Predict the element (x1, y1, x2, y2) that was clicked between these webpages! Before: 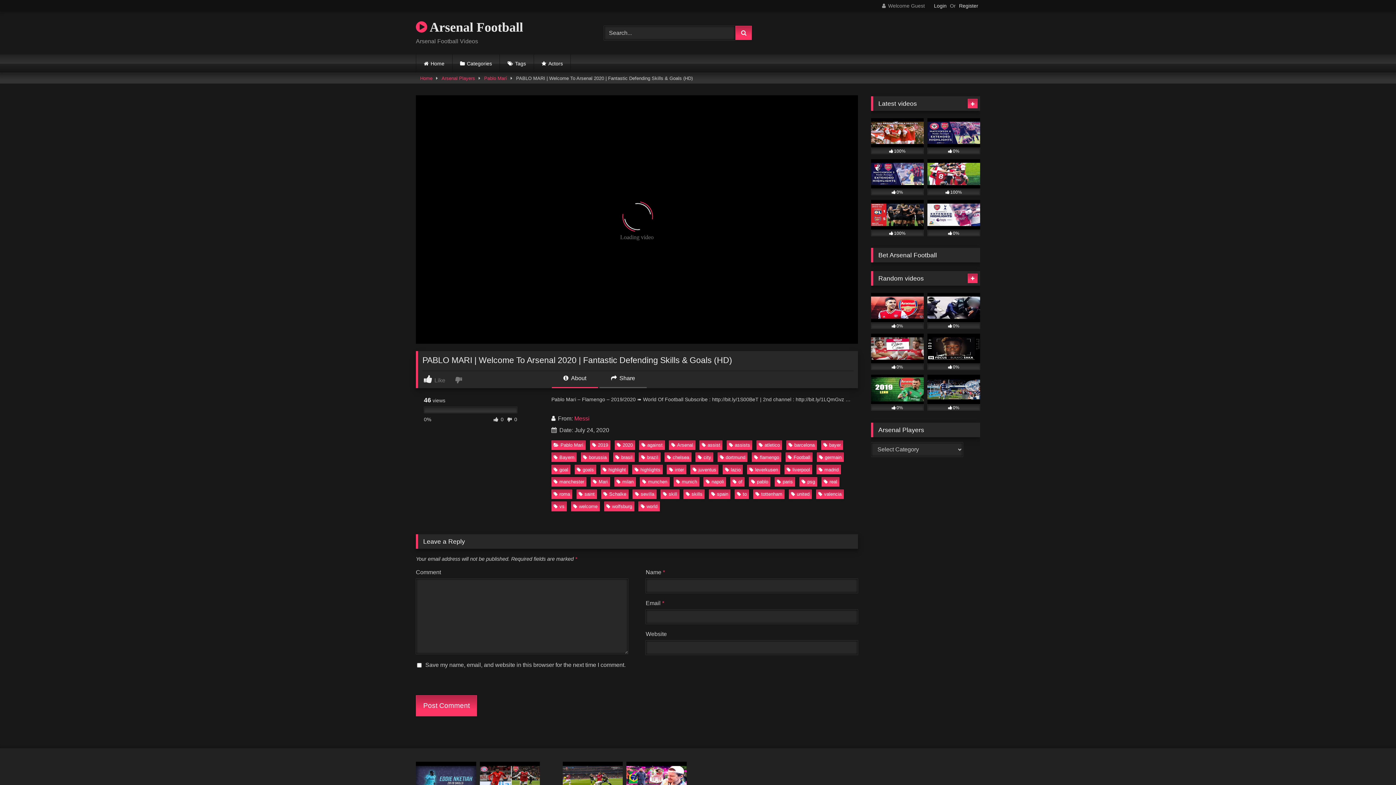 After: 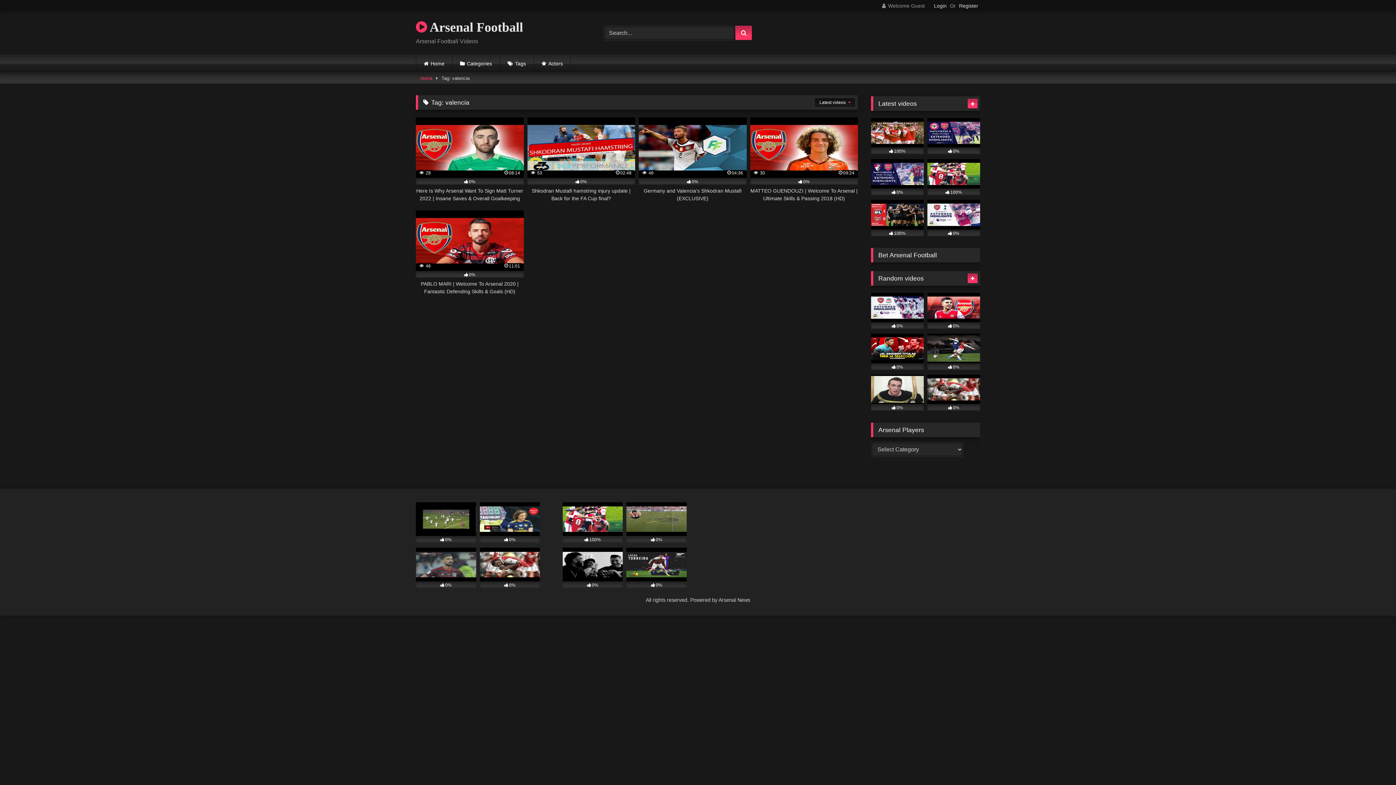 Action: bbox: (816, 489, 843, 499) label: valencia